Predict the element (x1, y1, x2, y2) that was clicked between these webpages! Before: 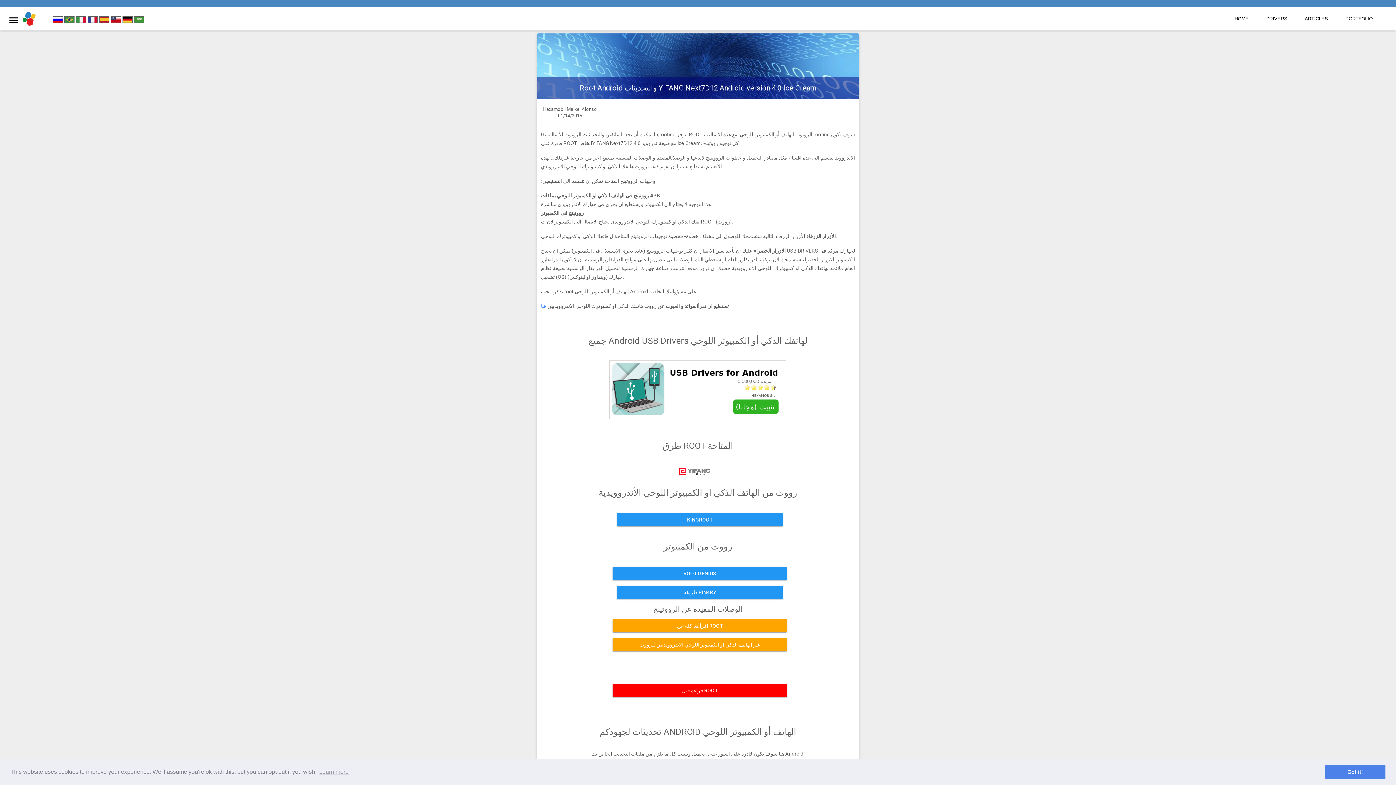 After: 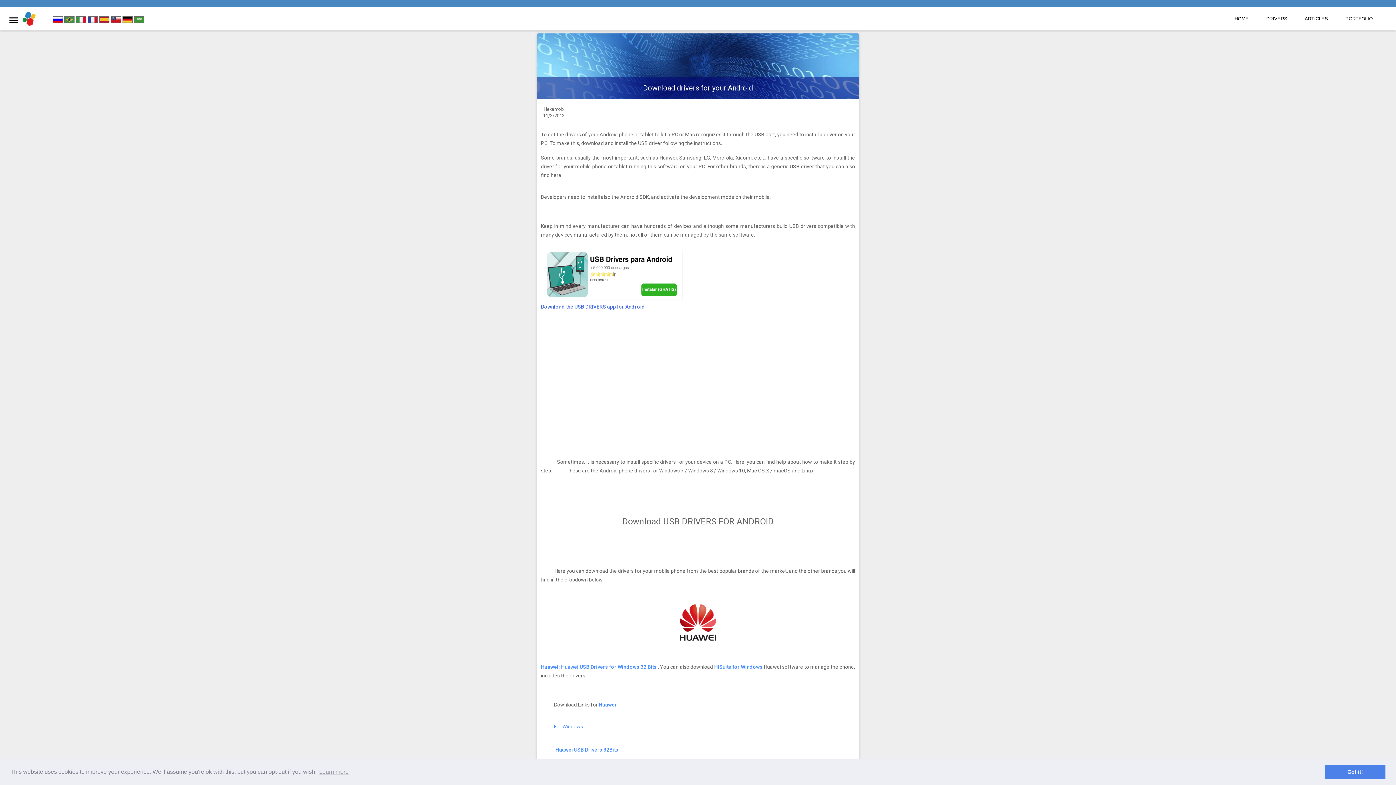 Action: label: DRIVERS bbox: (1257, 7, 1296, 30)